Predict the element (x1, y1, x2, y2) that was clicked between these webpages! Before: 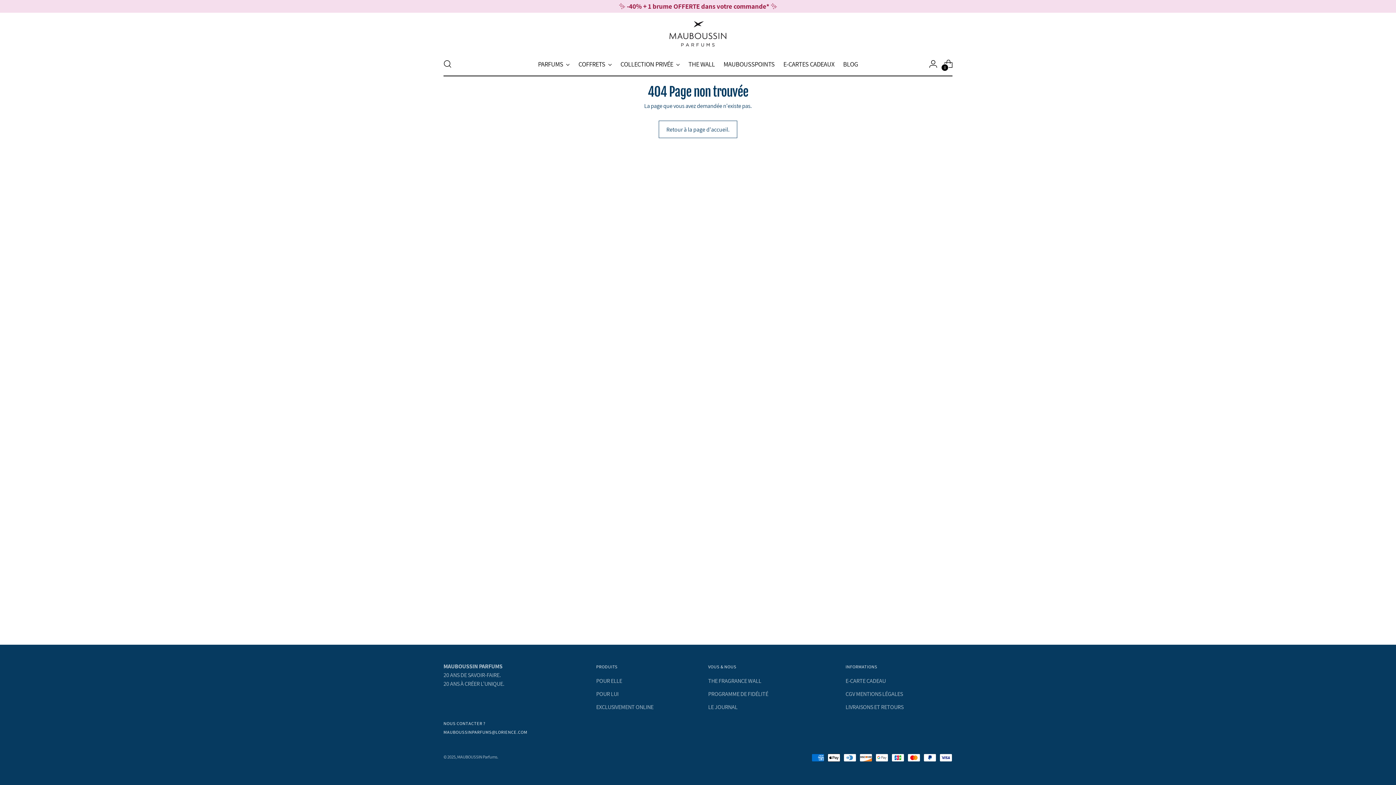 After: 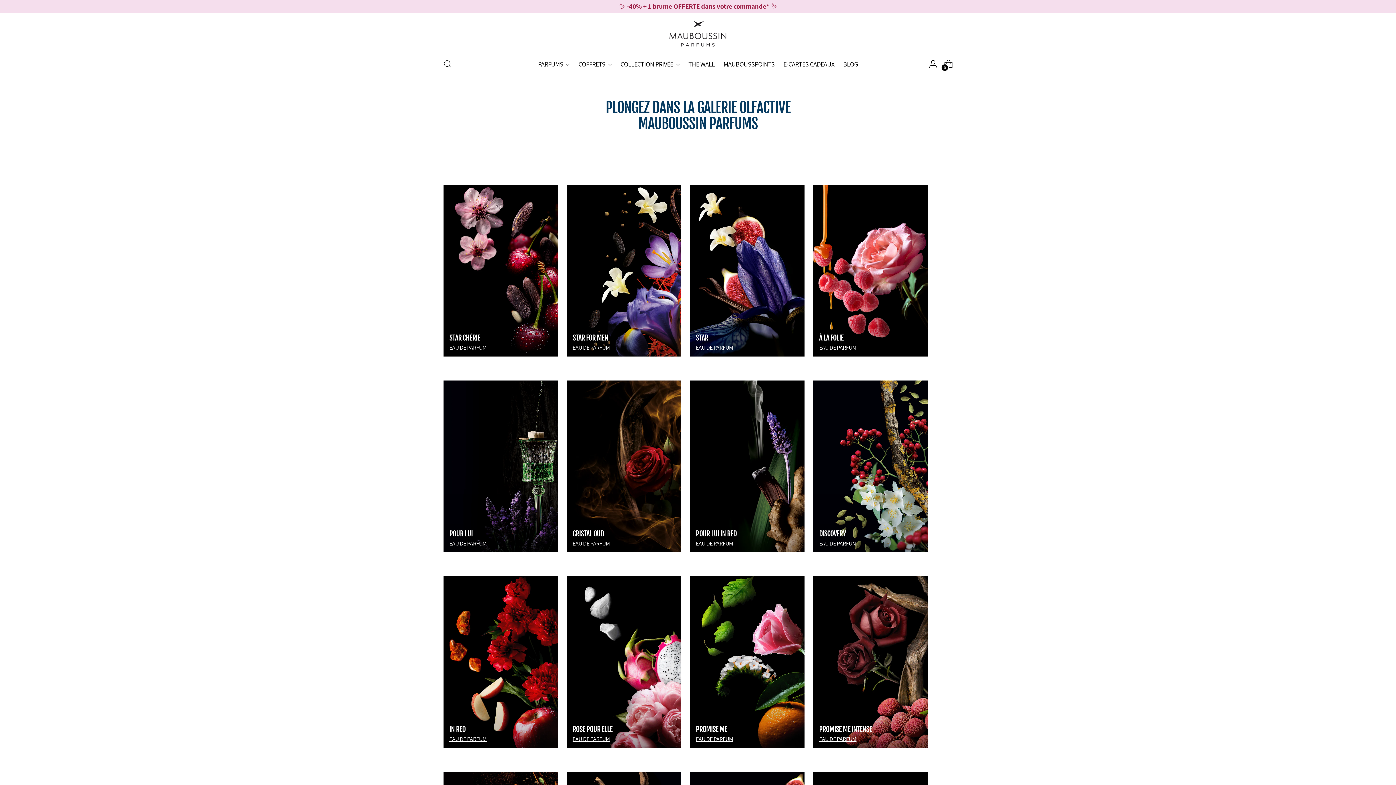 Action: bbox: (688, 56, 715, 72) label: THE WALL